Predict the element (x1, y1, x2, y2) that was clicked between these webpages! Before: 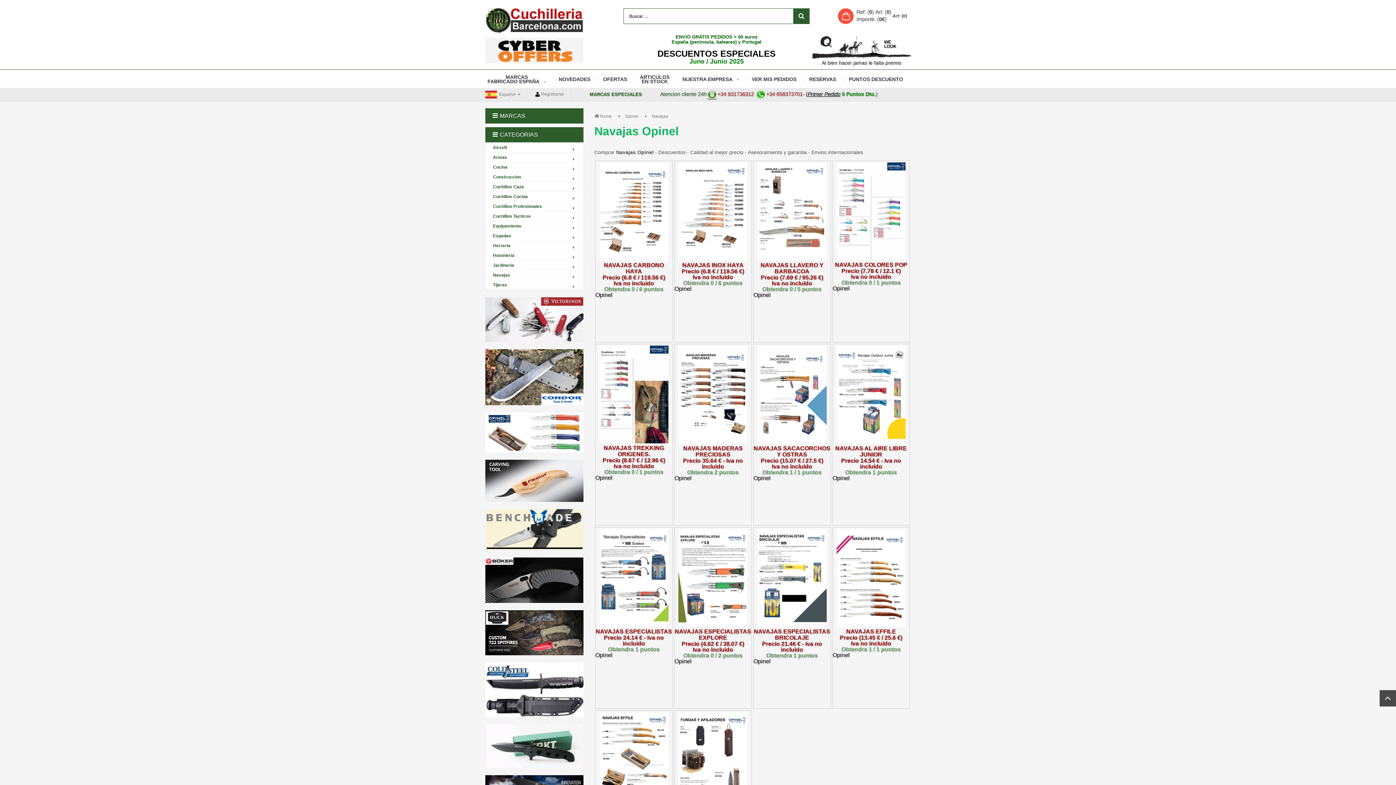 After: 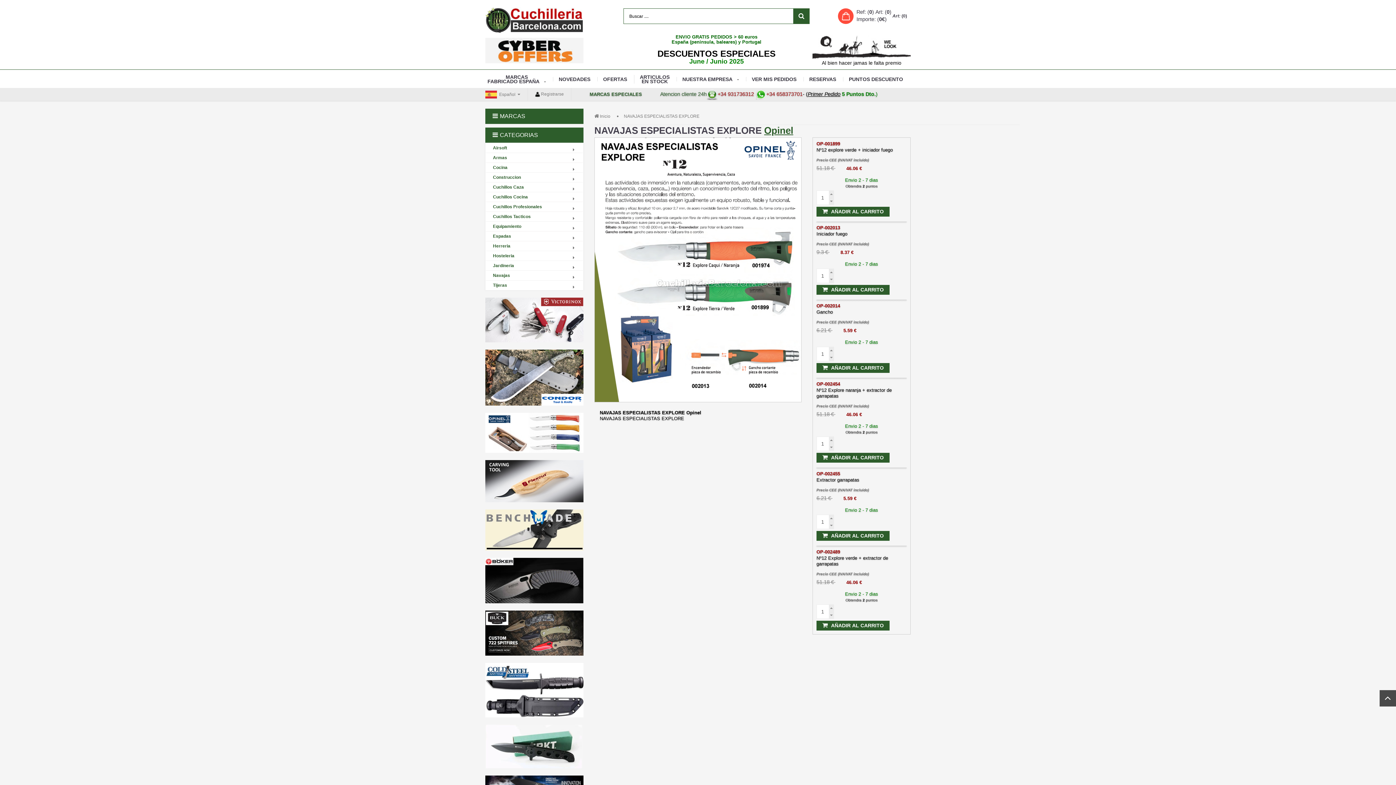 Action: bbox: (674, 628, 751, 641) label: NAVAJAS ESPECIALISTAS EXPLORE